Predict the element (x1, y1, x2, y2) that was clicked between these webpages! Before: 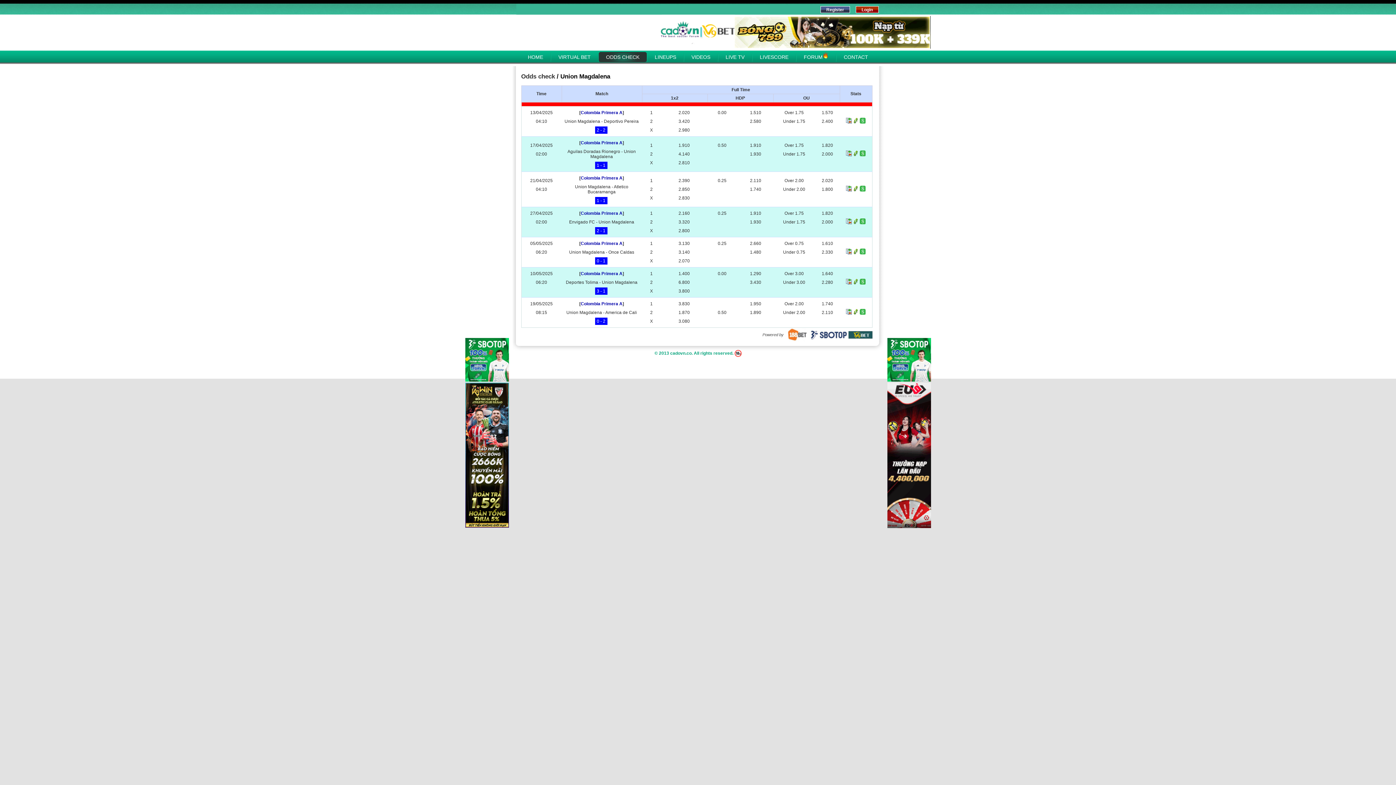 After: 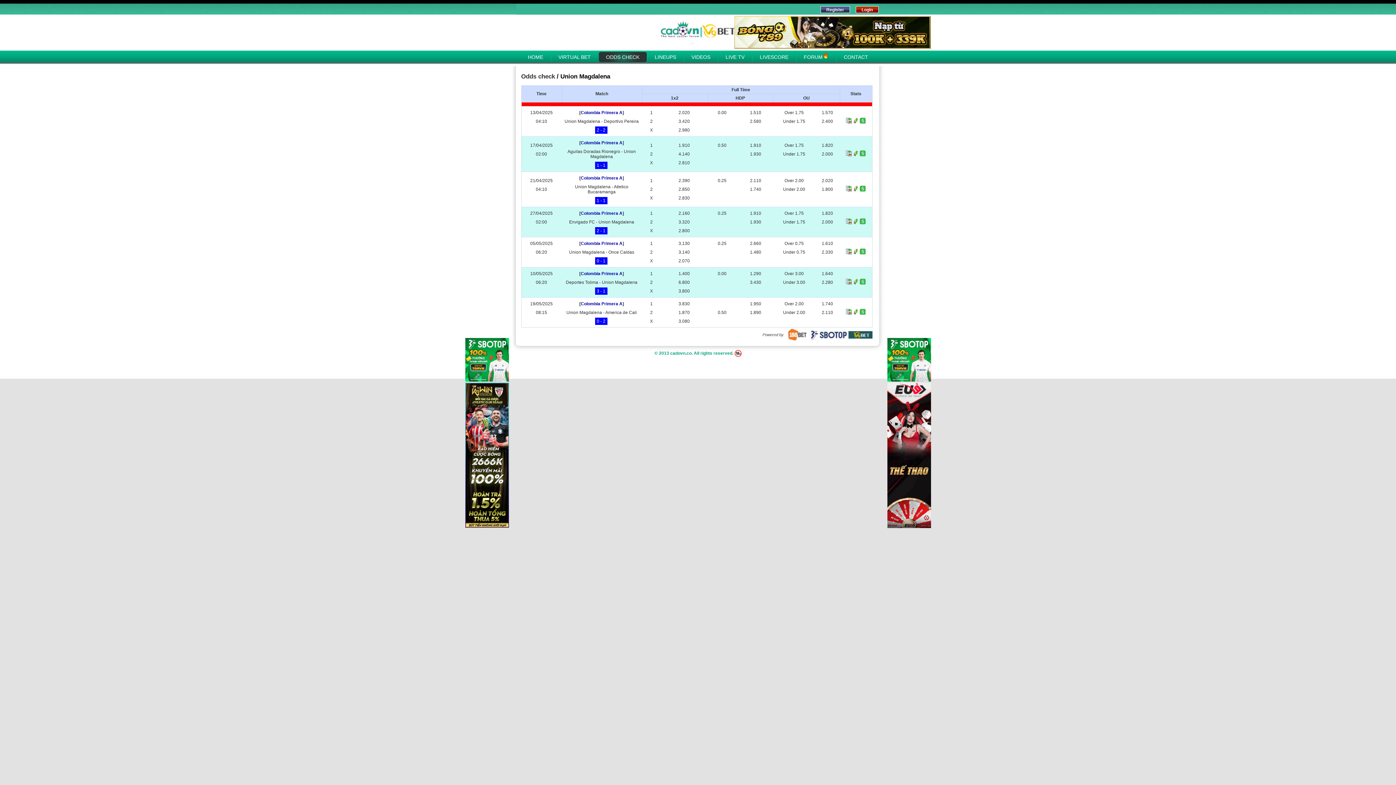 Action: bbox: (564, 118, 600, 123) label: Union Magdalena